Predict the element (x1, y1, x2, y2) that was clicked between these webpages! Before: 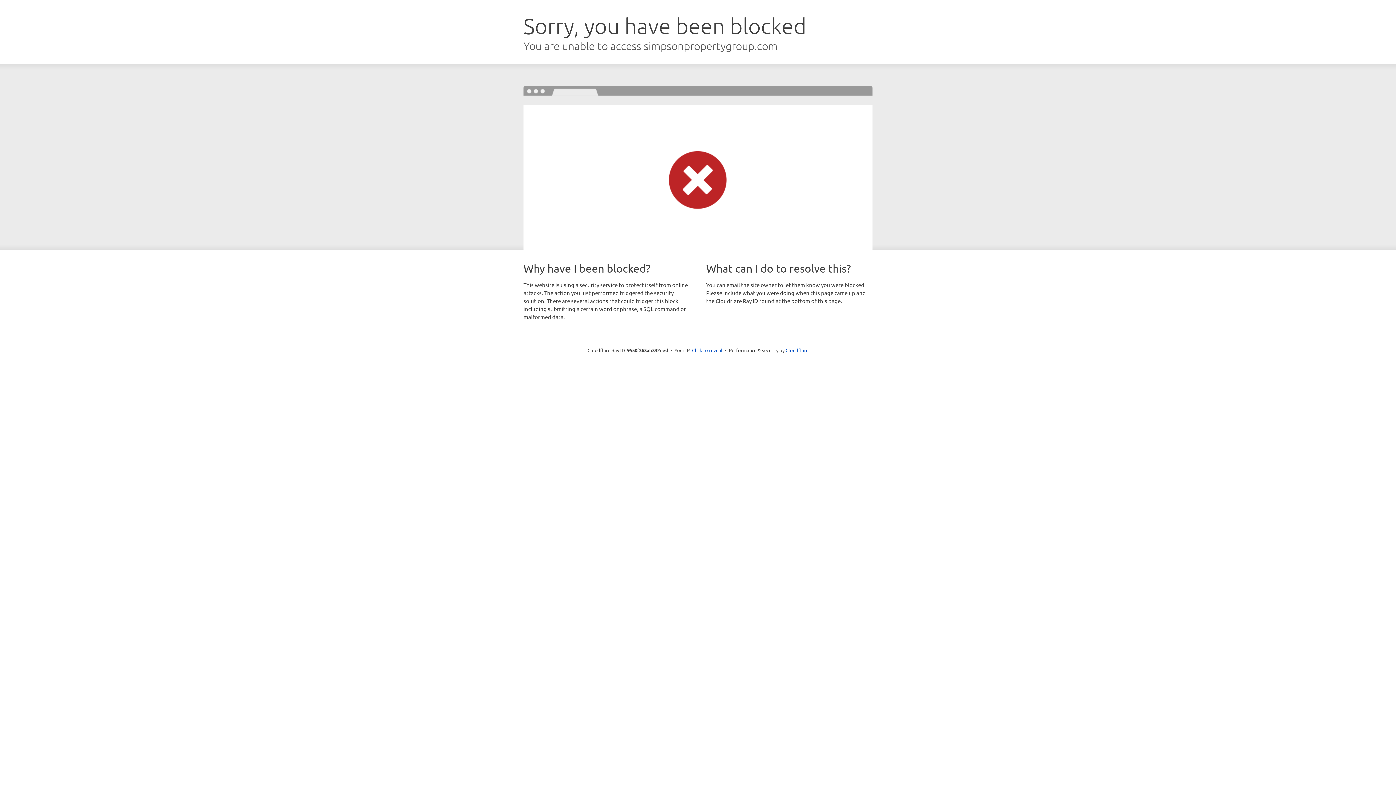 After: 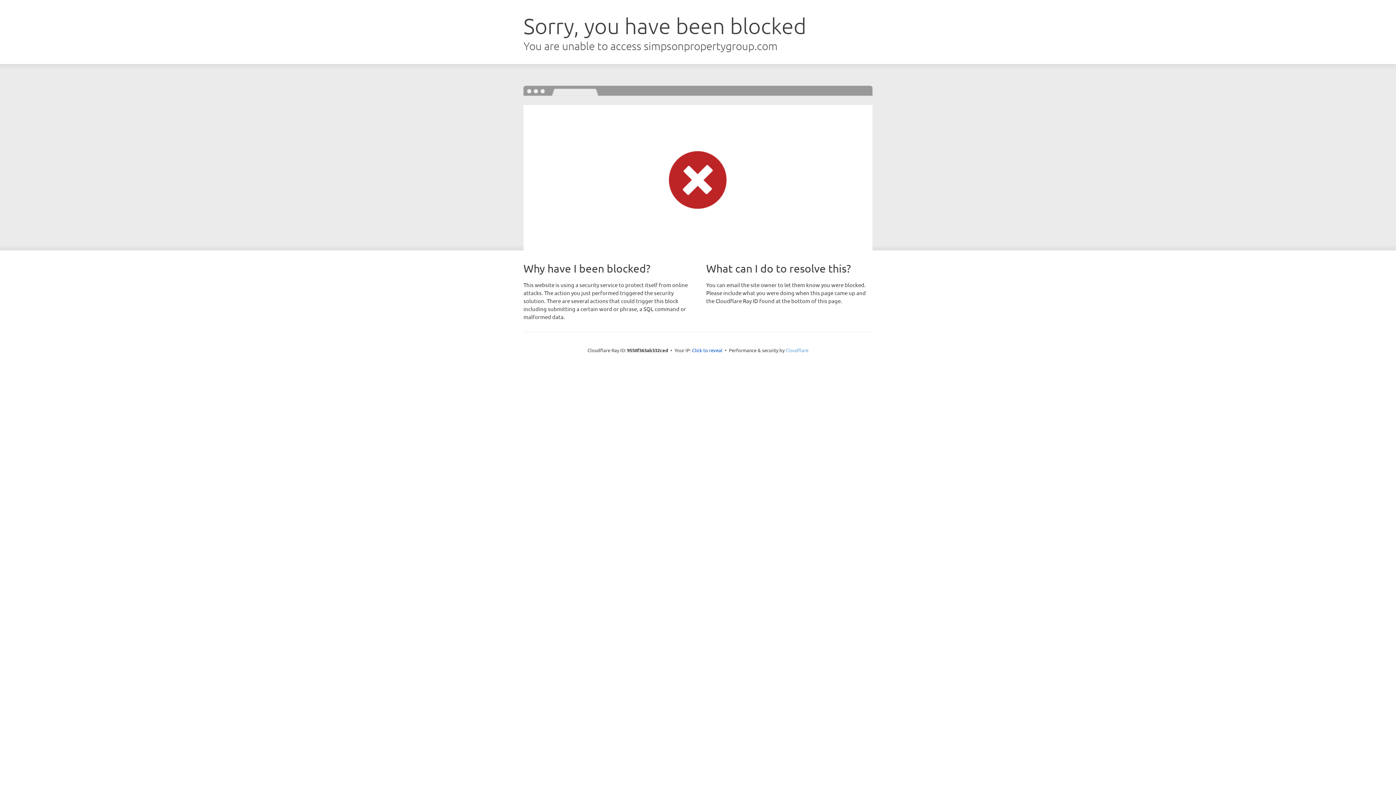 Action: label: Cloudflare bbox: (785, 347, 808, 353)